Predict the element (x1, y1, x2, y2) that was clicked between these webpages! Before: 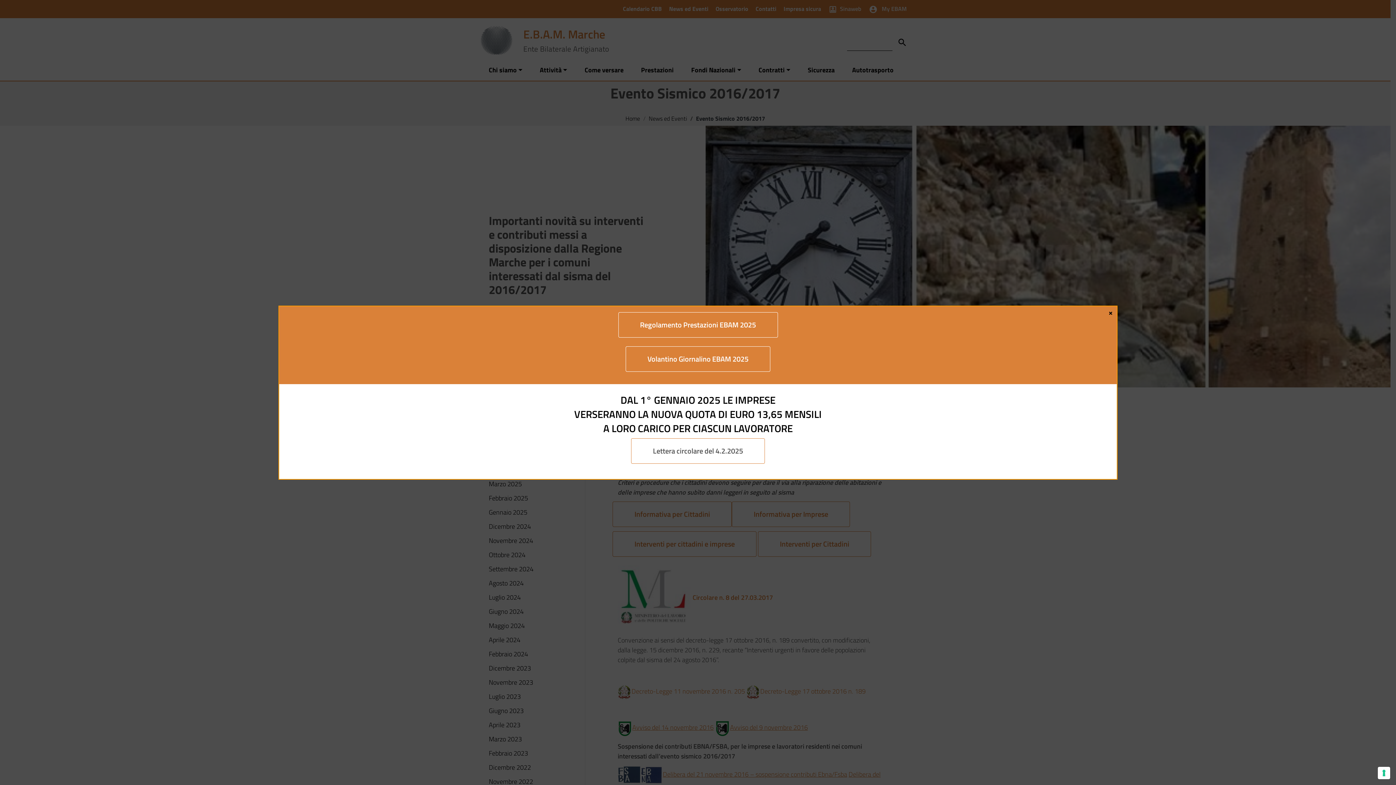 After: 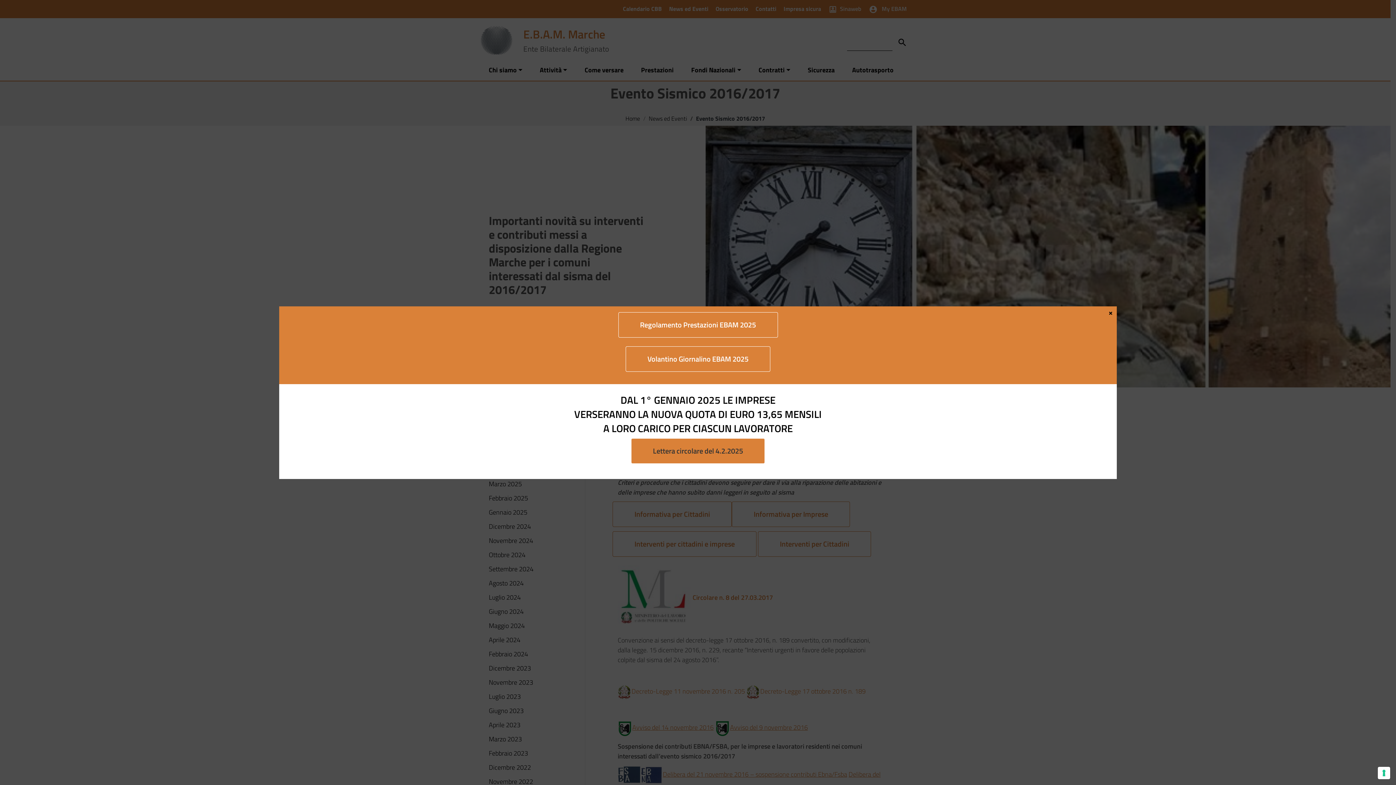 Action: bbox: (631, 438, 765, 463) label: Lettera circolare del 4.2.2025